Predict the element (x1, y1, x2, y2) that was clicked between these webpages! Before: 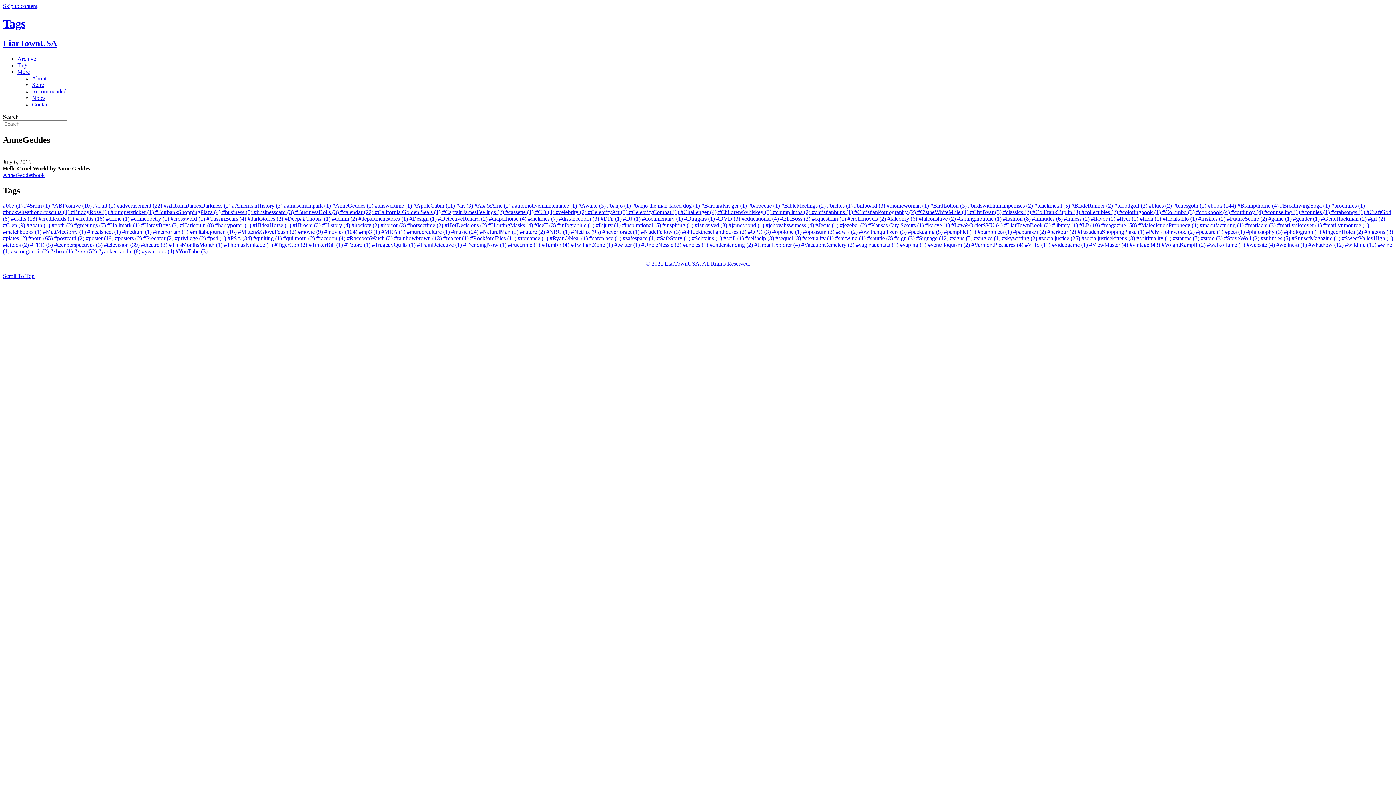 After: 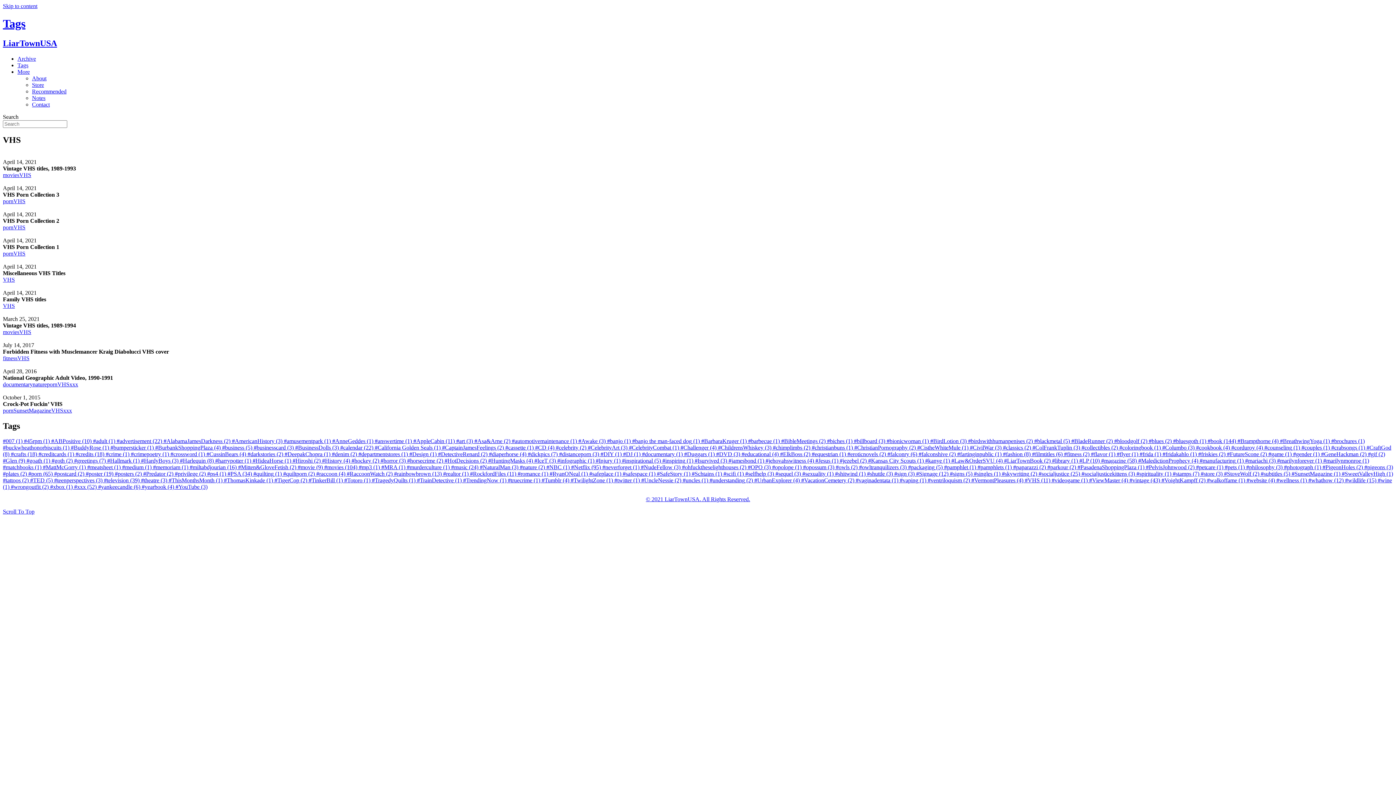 Action: bbox: (1025, 241, 1052, 248) label: #VHS (11) 